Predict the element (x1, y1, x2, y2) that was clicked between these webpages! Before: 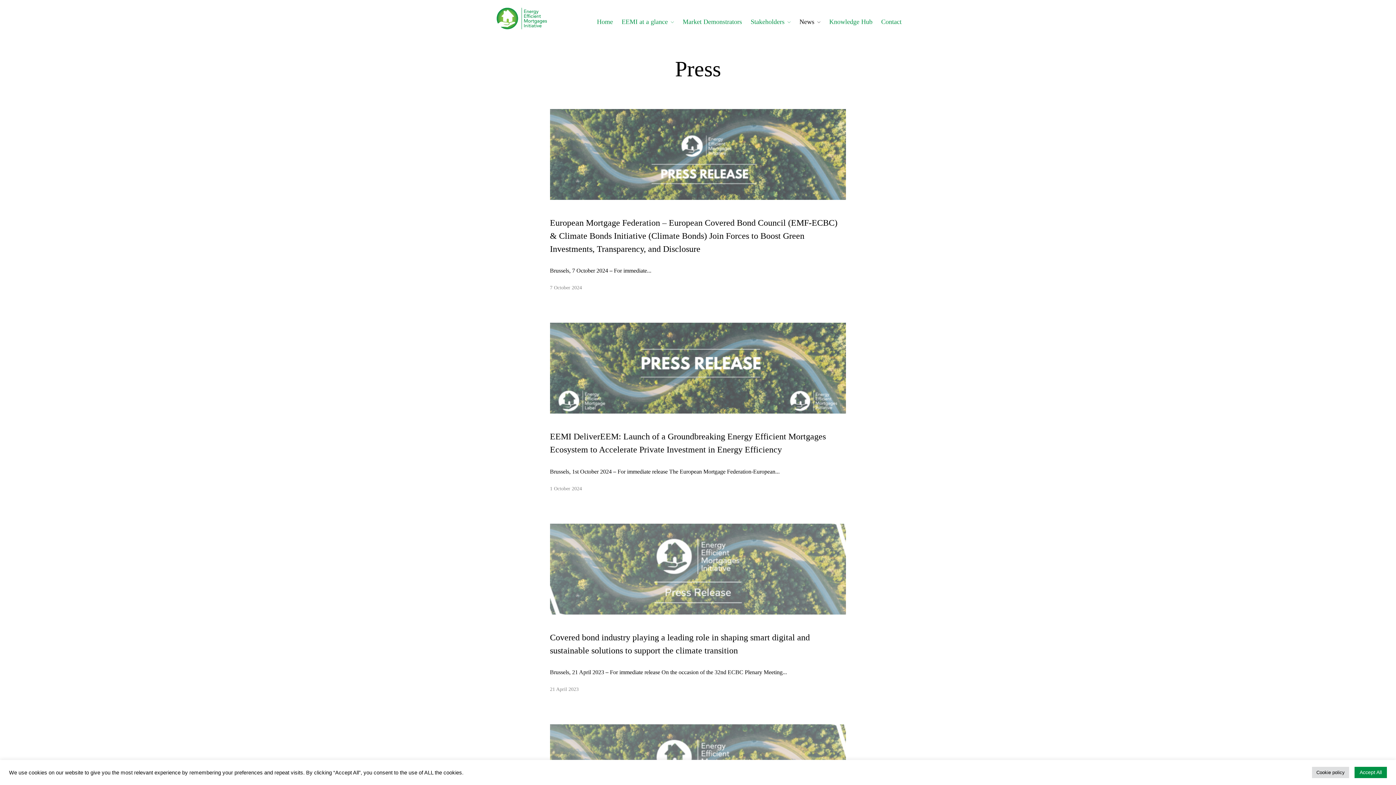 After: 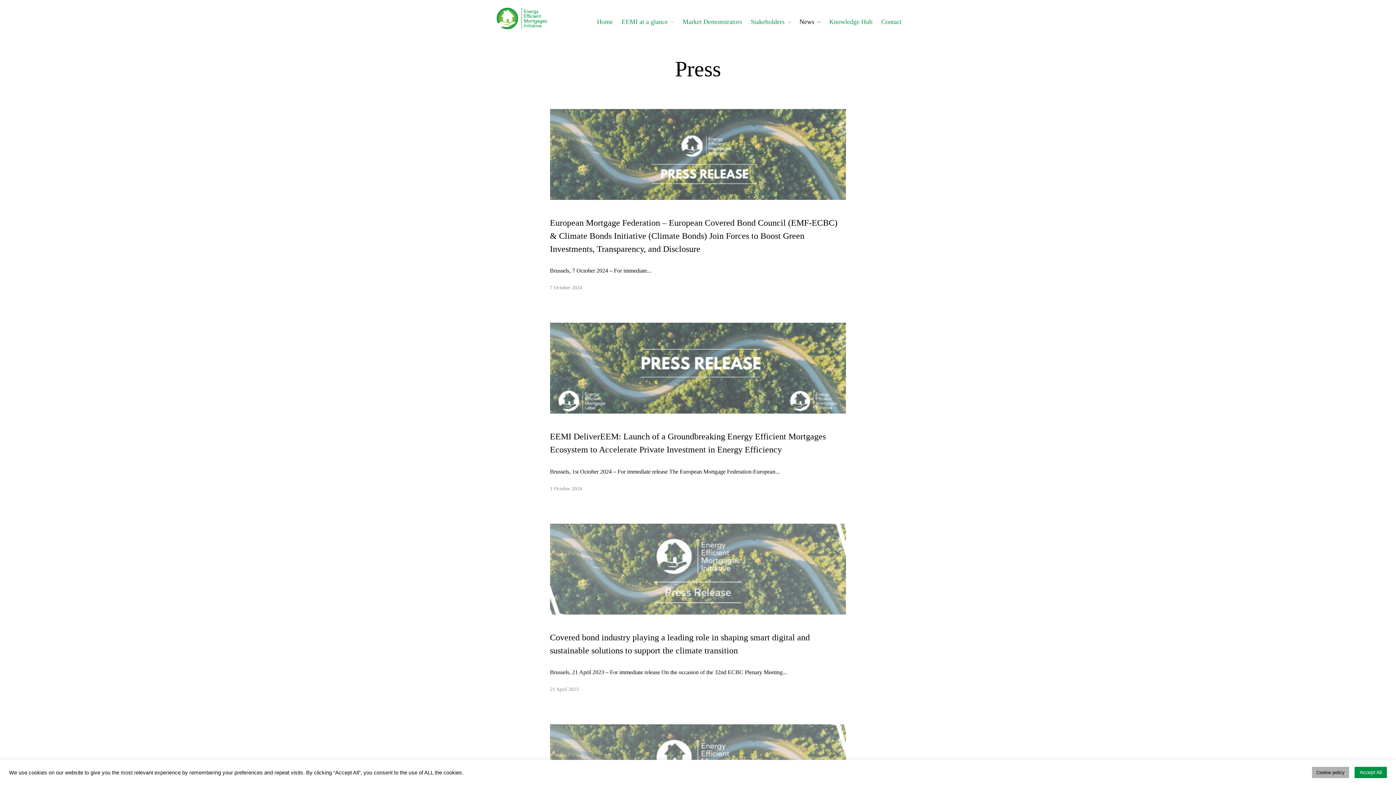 Action: label: Cookie policy bbox: (1312, 767, 1349, 778)